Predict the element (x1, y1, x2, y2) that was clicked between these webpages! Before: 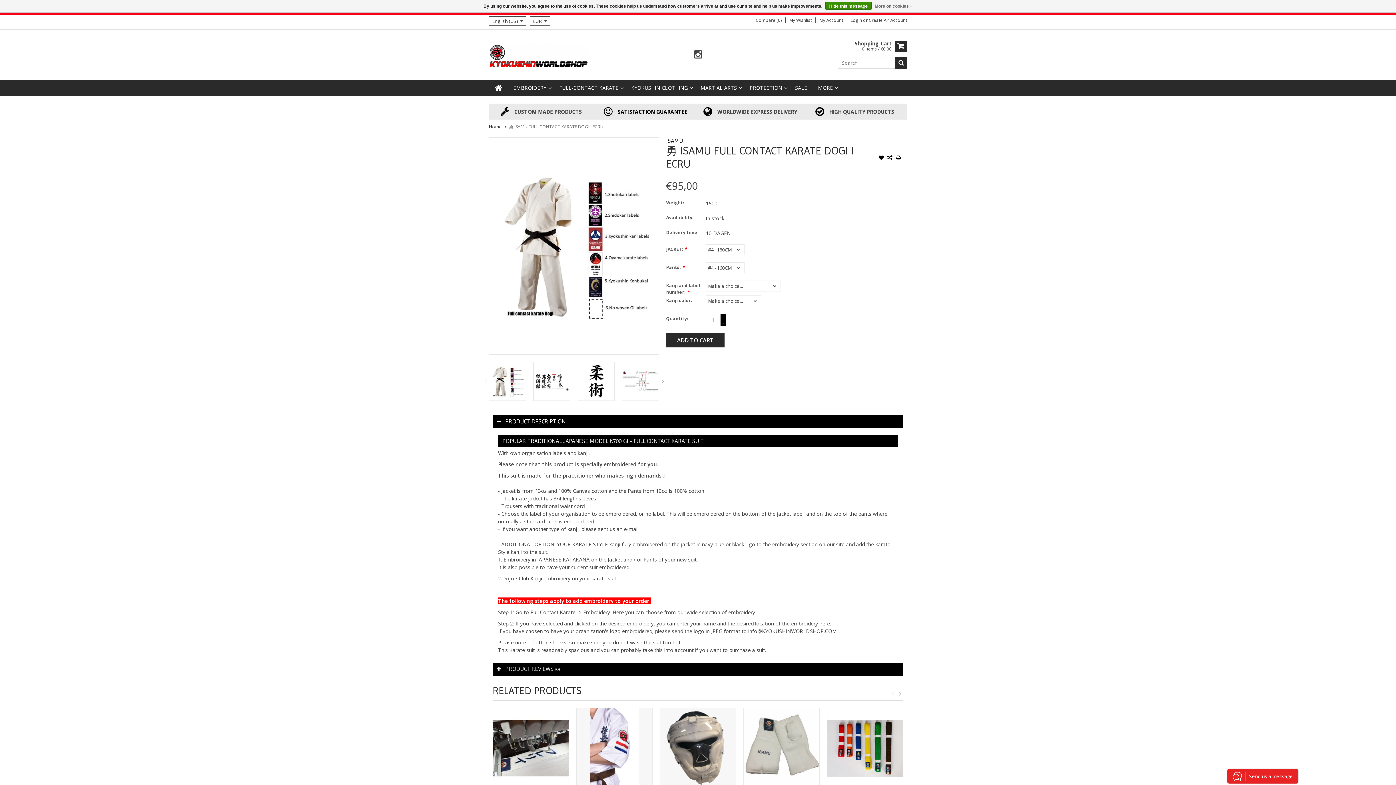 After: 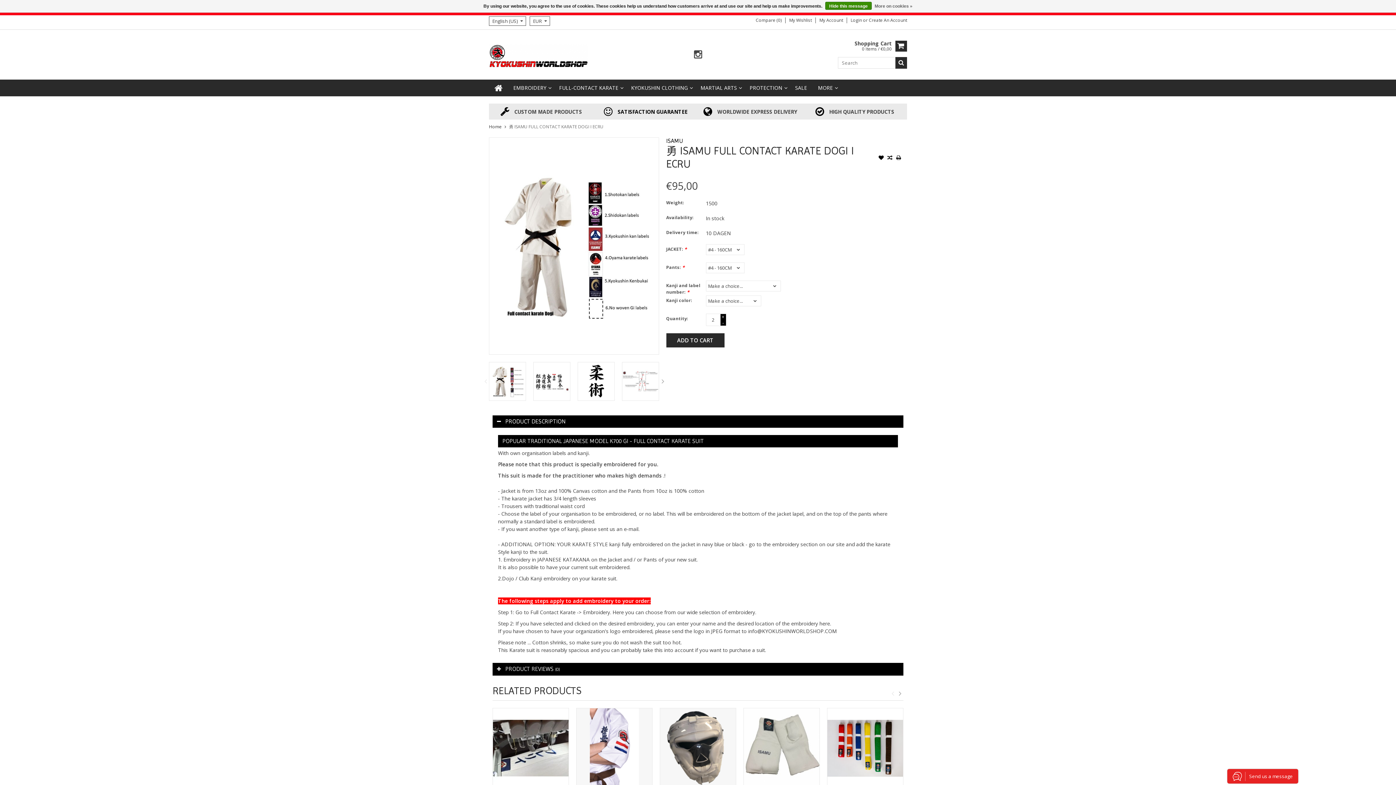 Action: label: + bbox: (720, 314, 726, 320)